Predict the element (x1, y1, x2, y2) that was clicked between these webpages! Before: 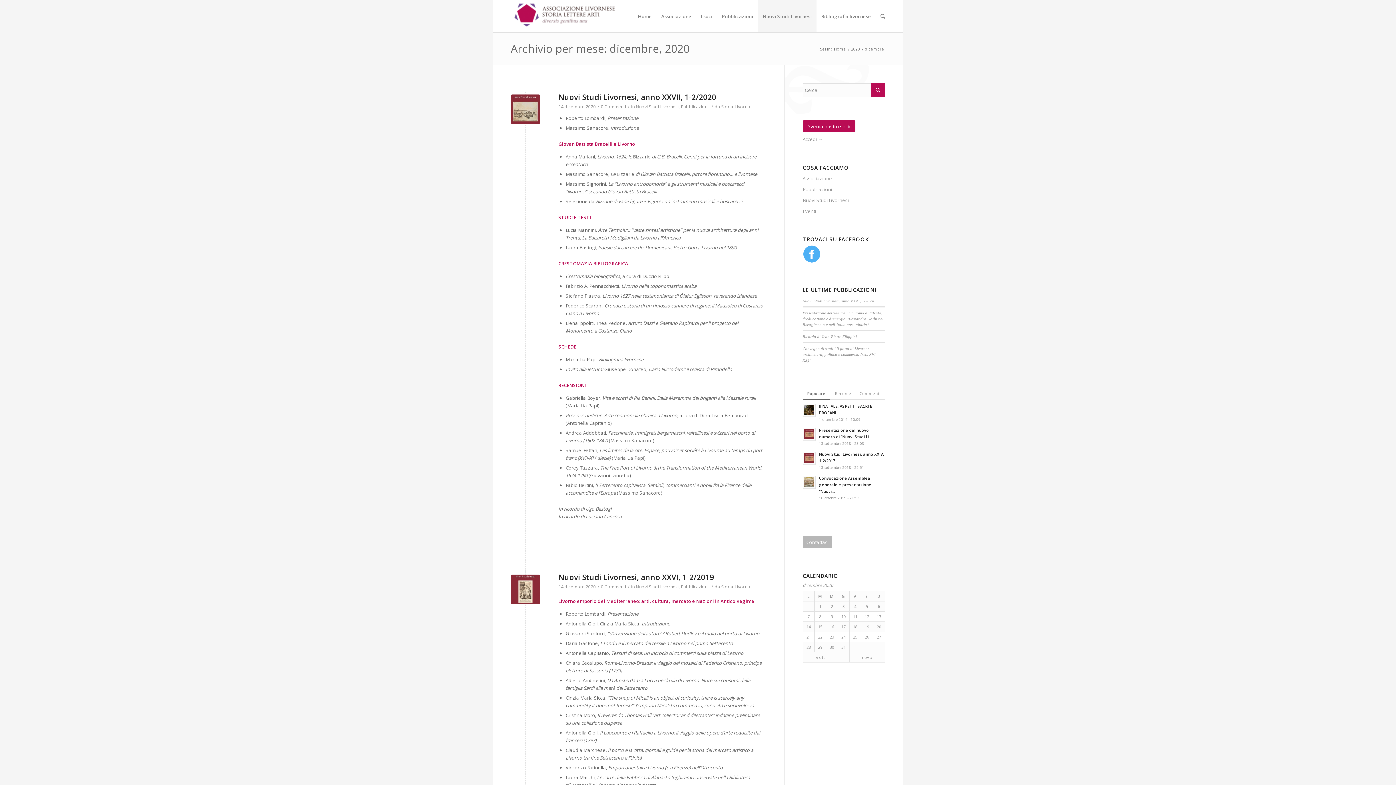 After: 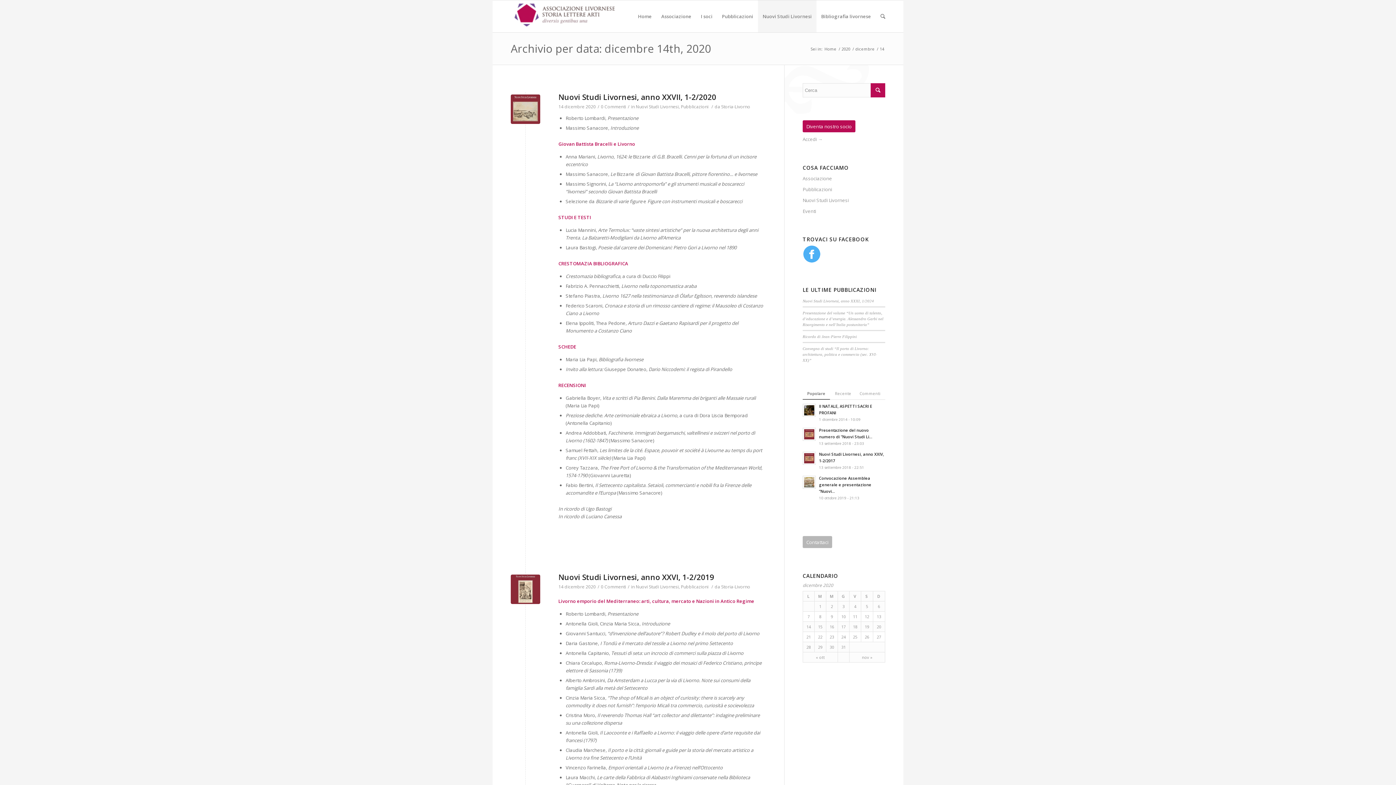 Action: bbox: (806, 624, 811, 629) label: 14